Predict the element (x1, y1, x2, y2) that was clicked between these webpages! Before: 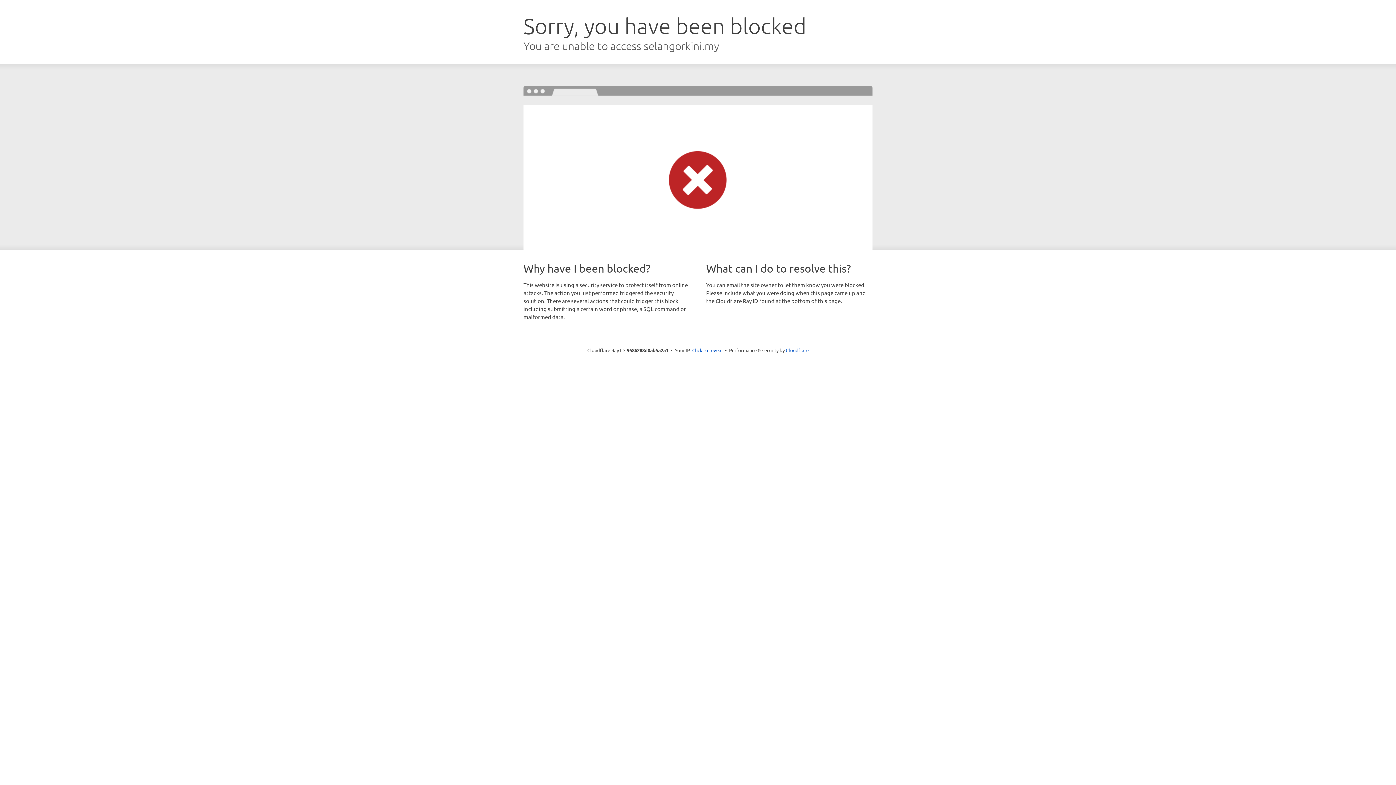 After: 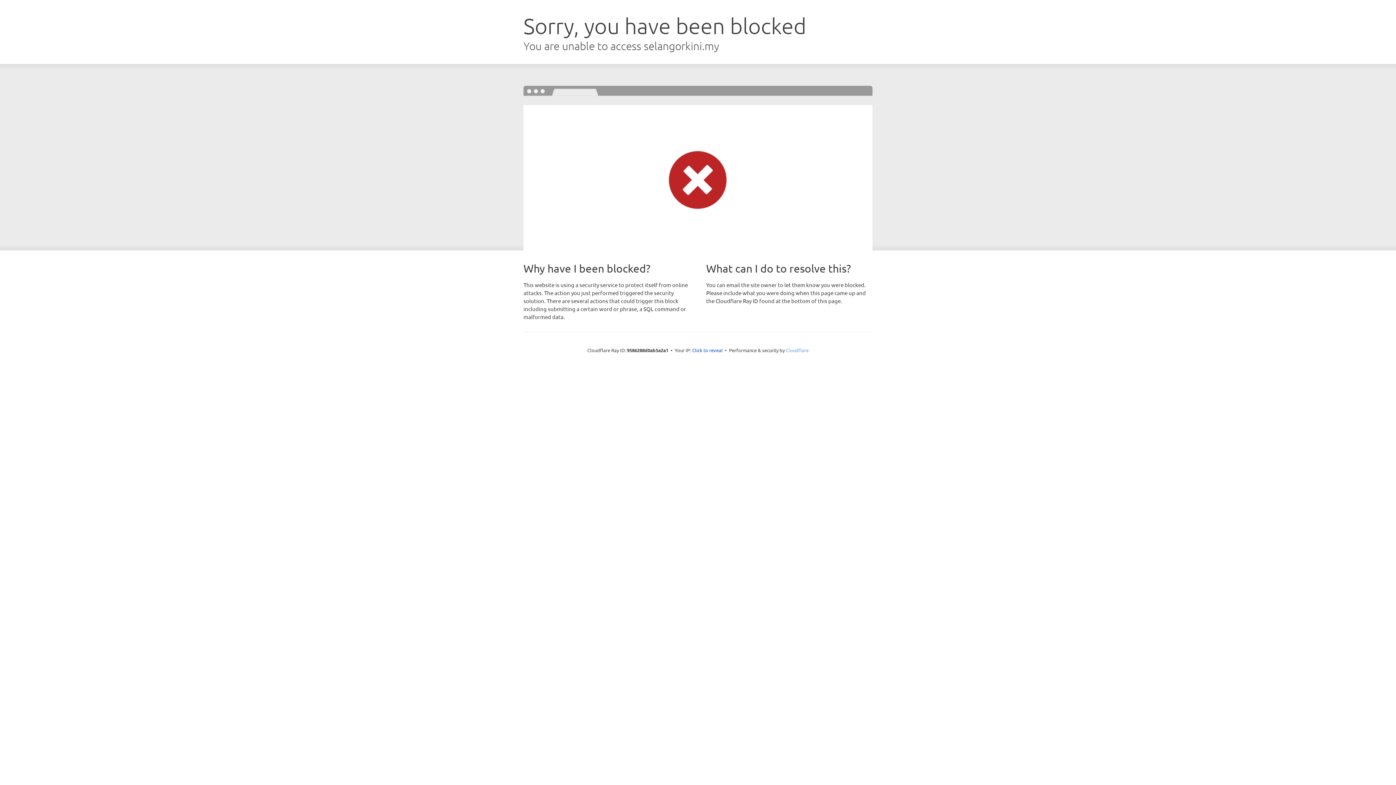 Action: bbox: (786, 347, 808, 353) label: Cloudflare